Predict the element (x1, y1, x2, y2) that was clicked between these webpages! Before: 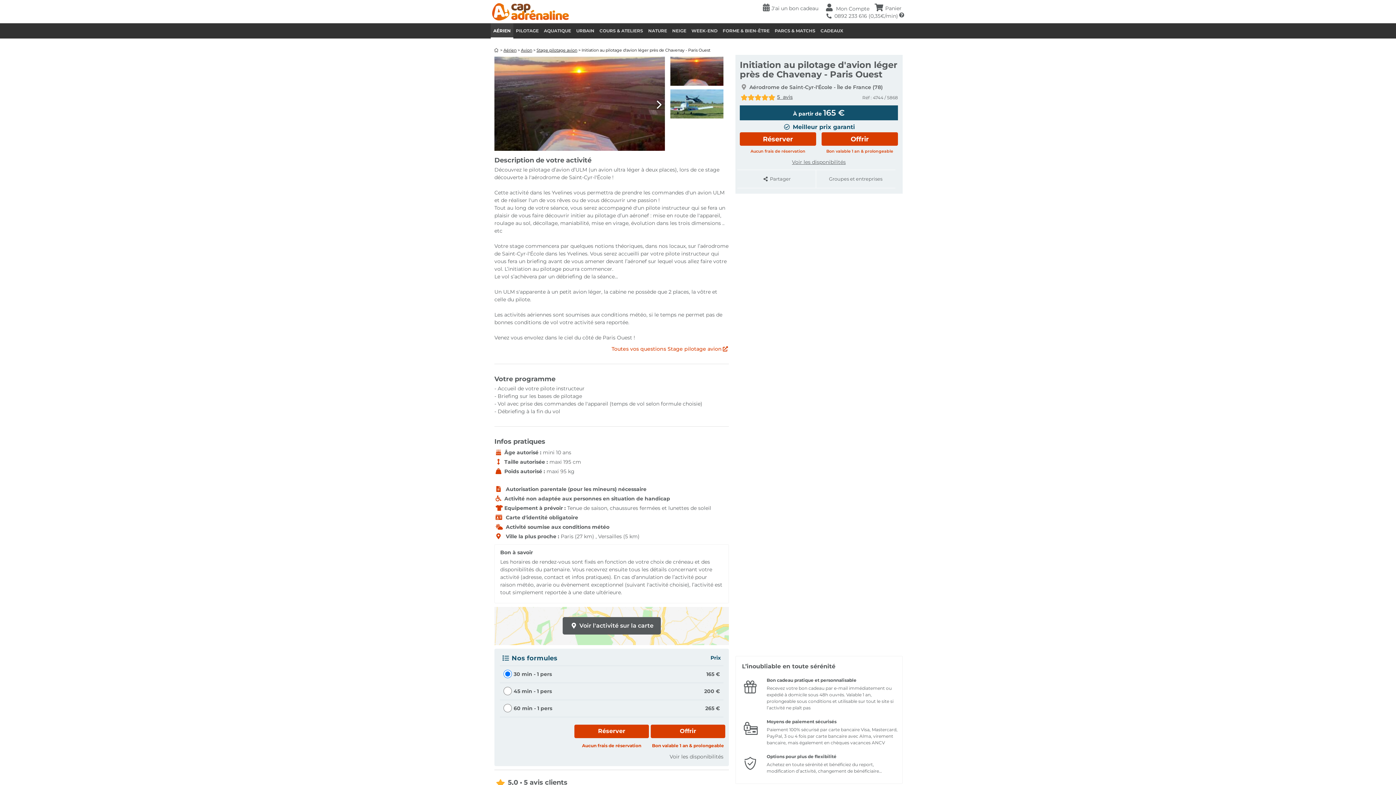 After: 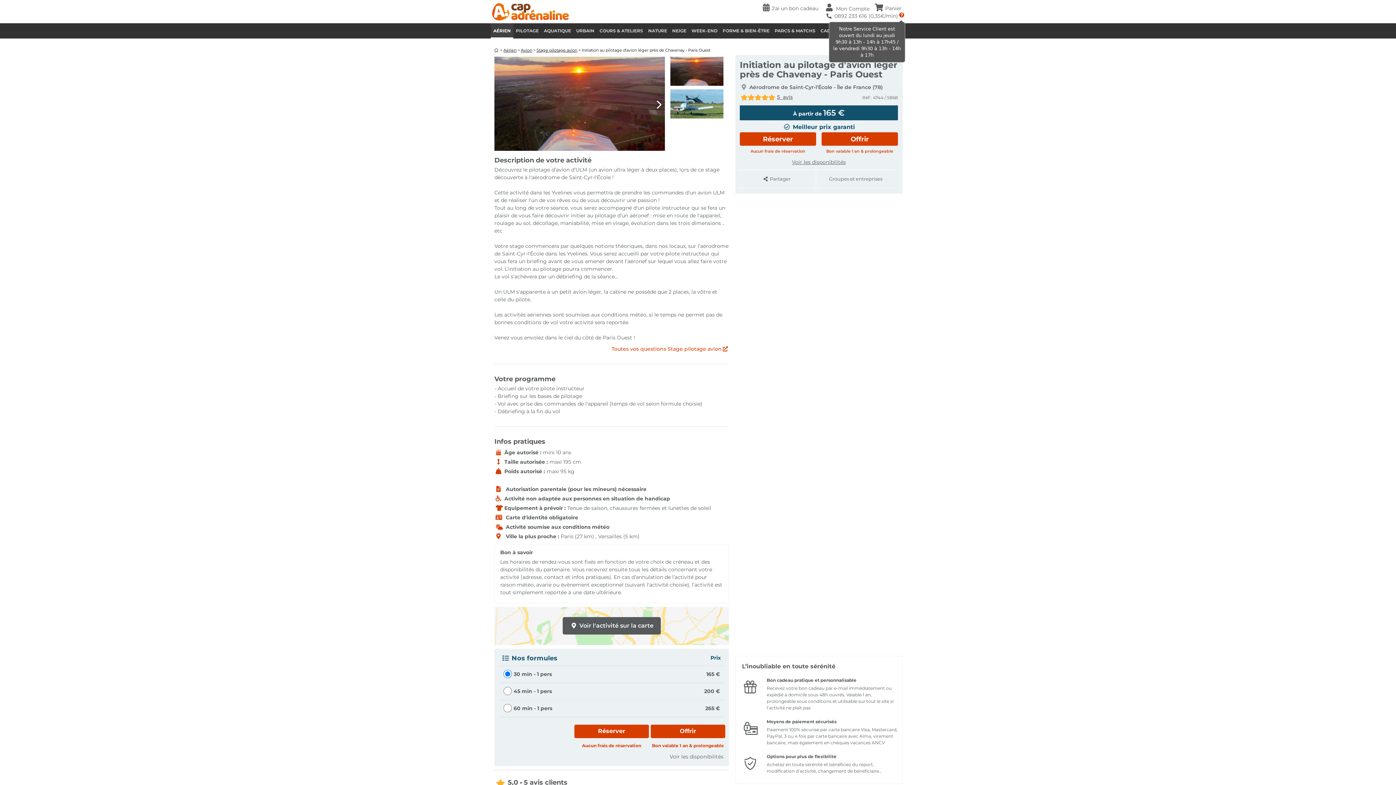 Action: bbox: (898, 12, 905, 19)